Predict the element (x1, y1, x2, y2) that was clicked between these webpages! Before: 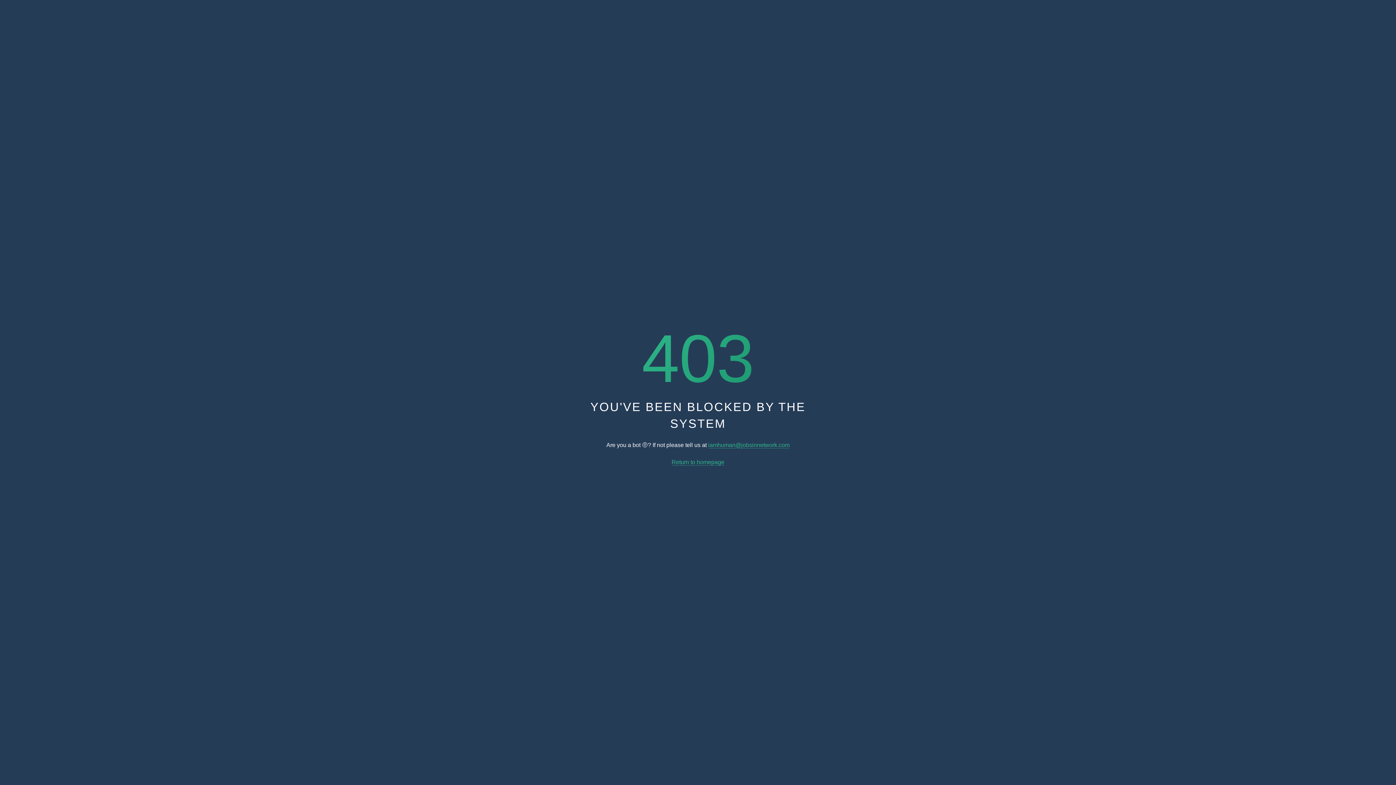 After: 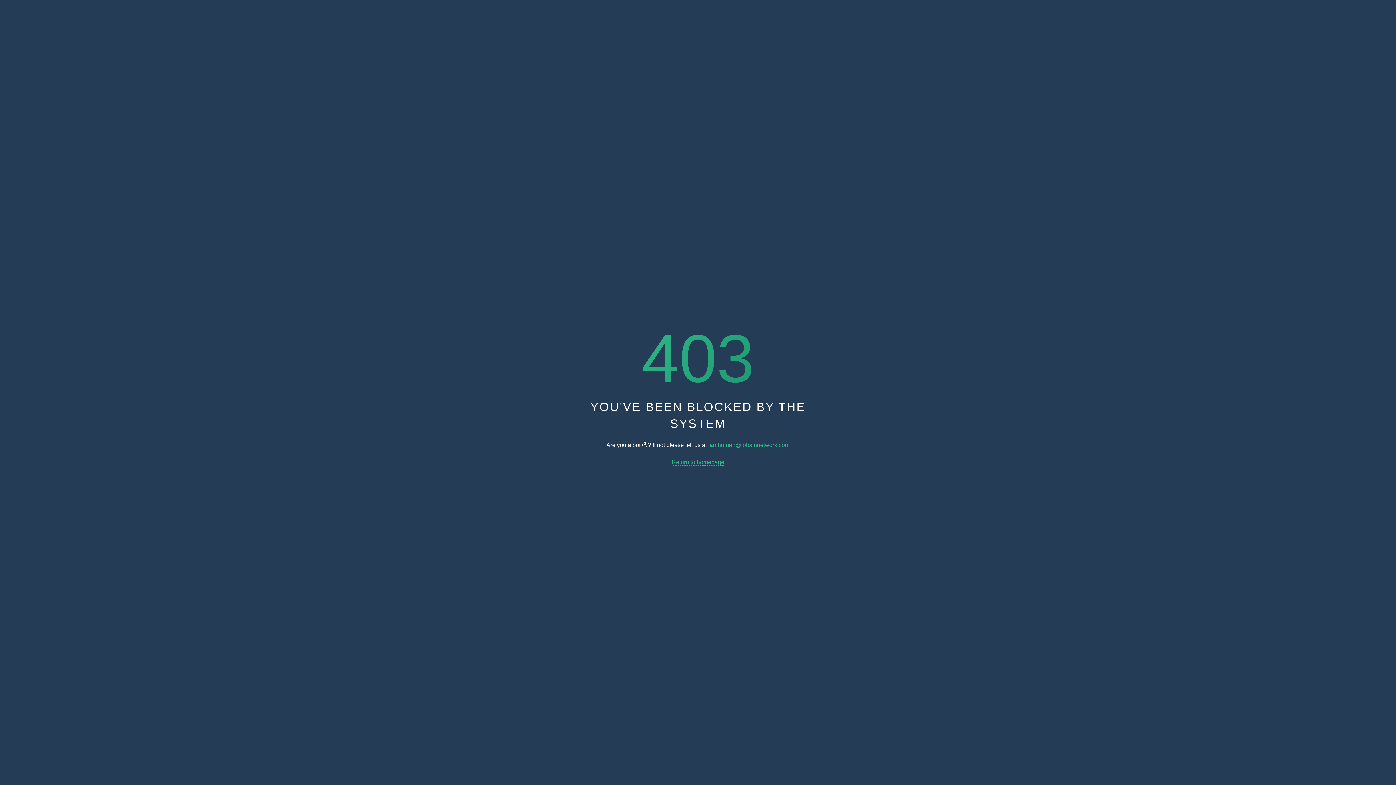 Action: bbox: (708, 442, 789, 448) label: iamhuman@jobsinnetwork.com